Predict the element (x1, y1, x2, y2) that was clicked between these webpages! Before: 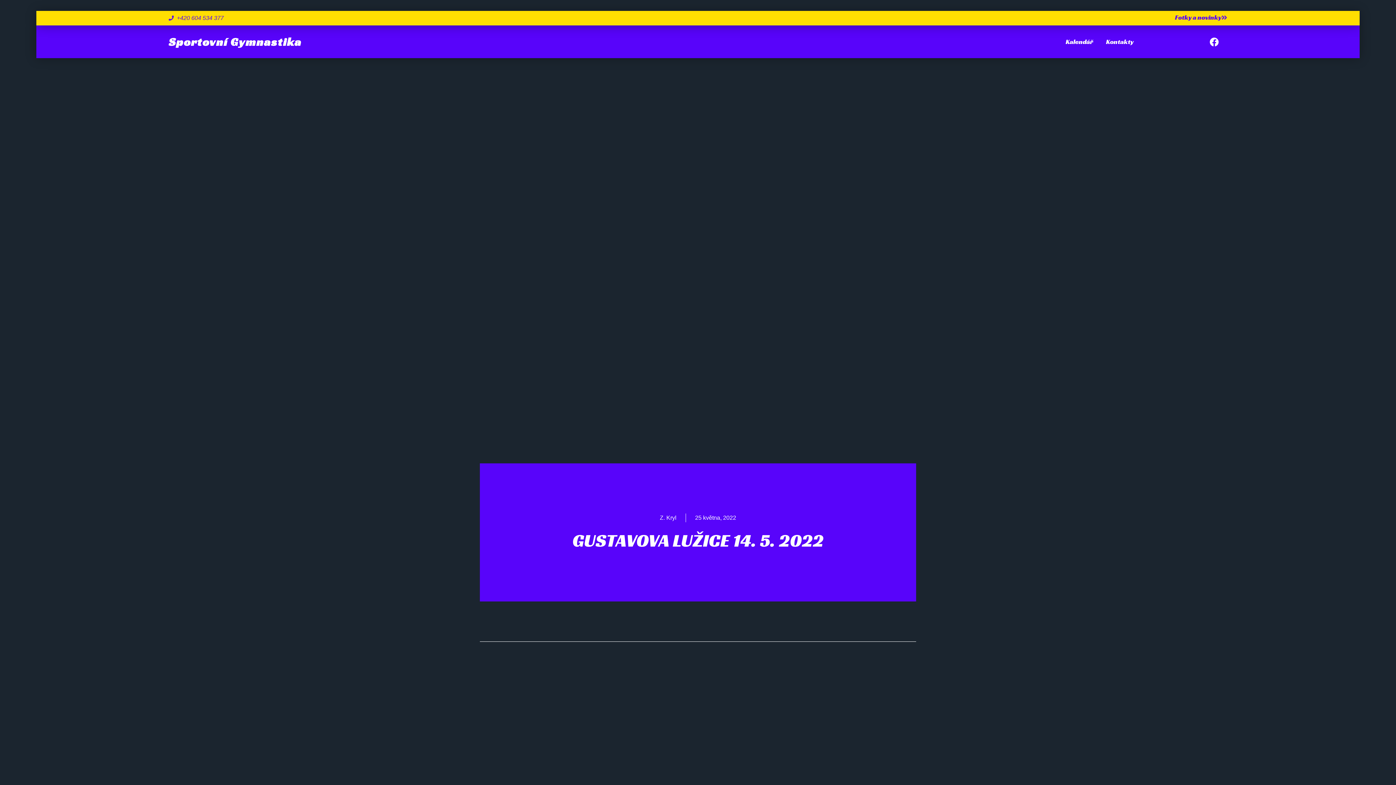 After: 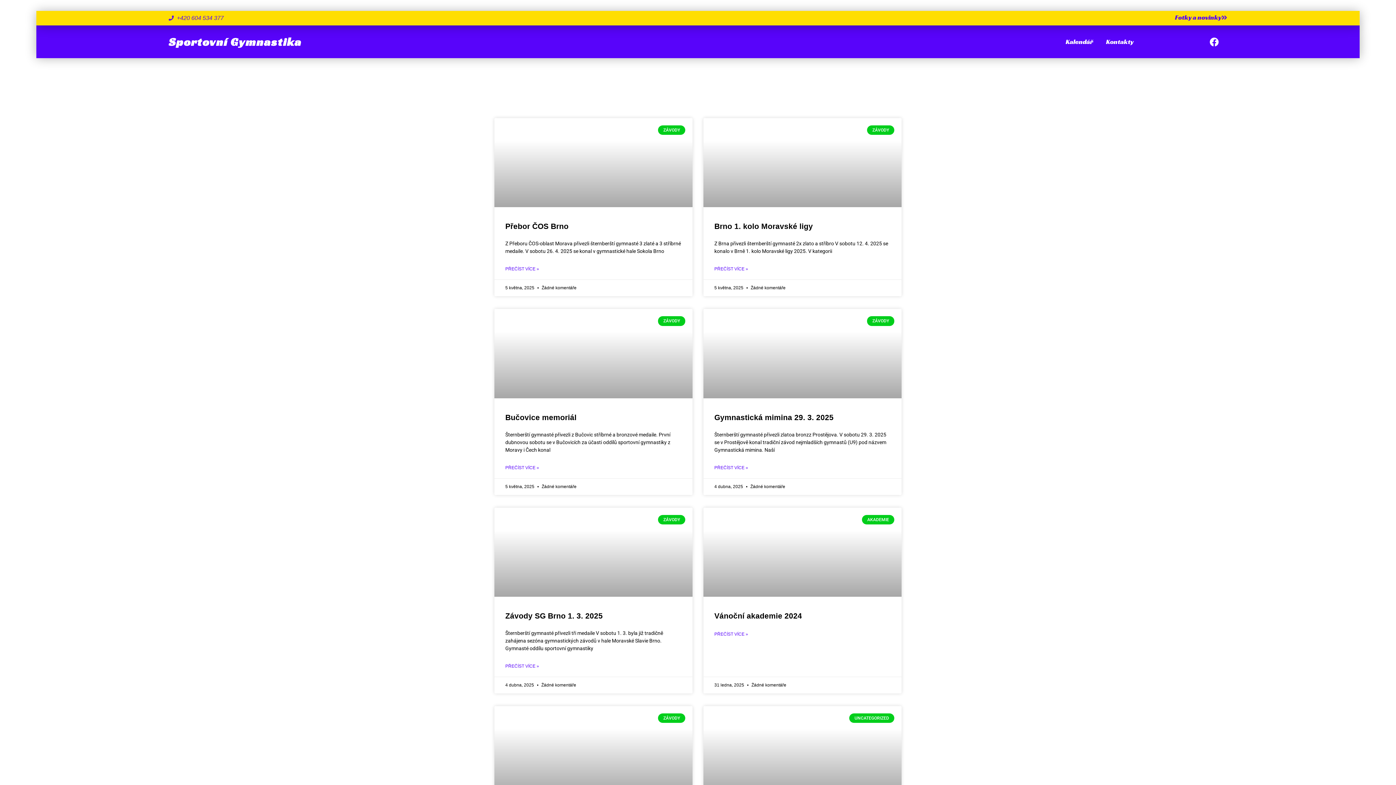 Action: bbox: (660, 513, 676, 522) label: Z. Kryl